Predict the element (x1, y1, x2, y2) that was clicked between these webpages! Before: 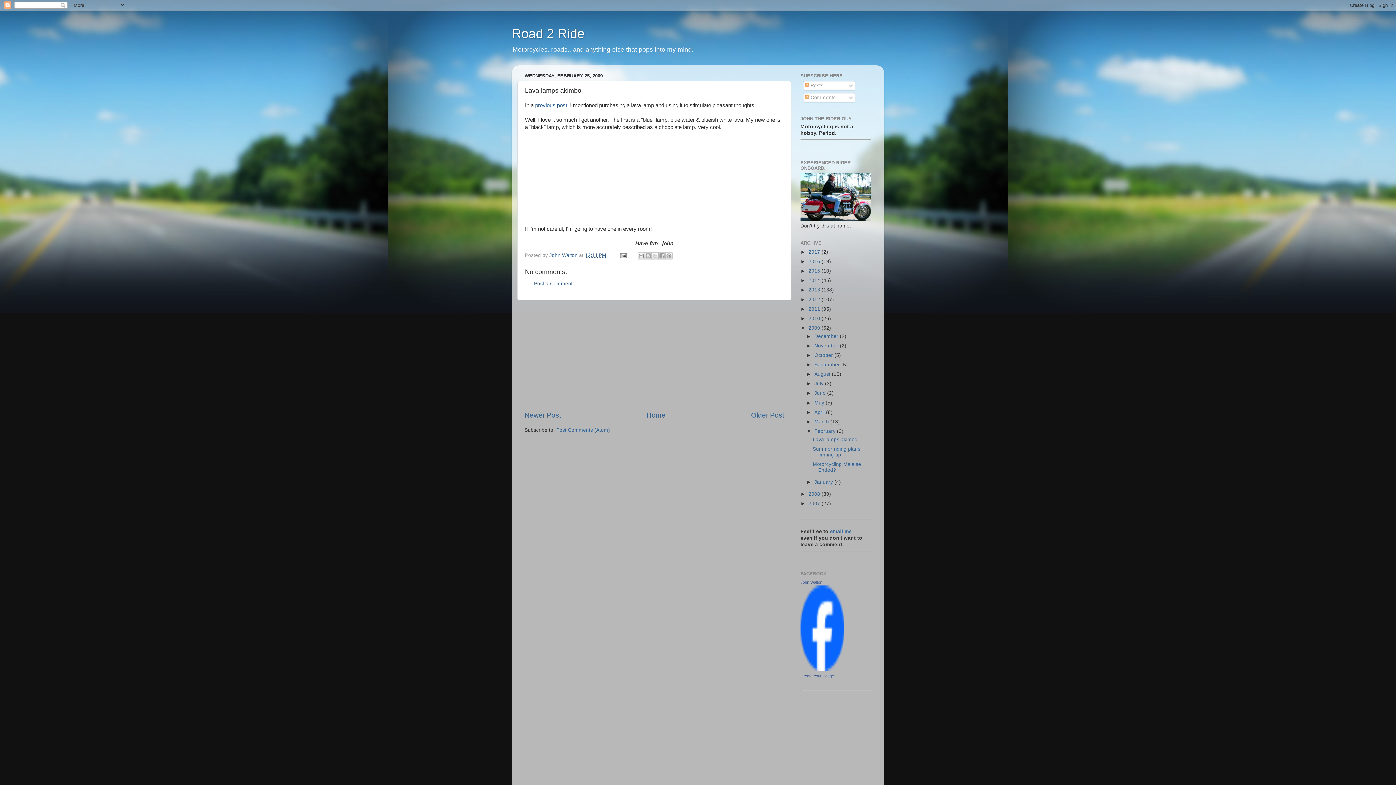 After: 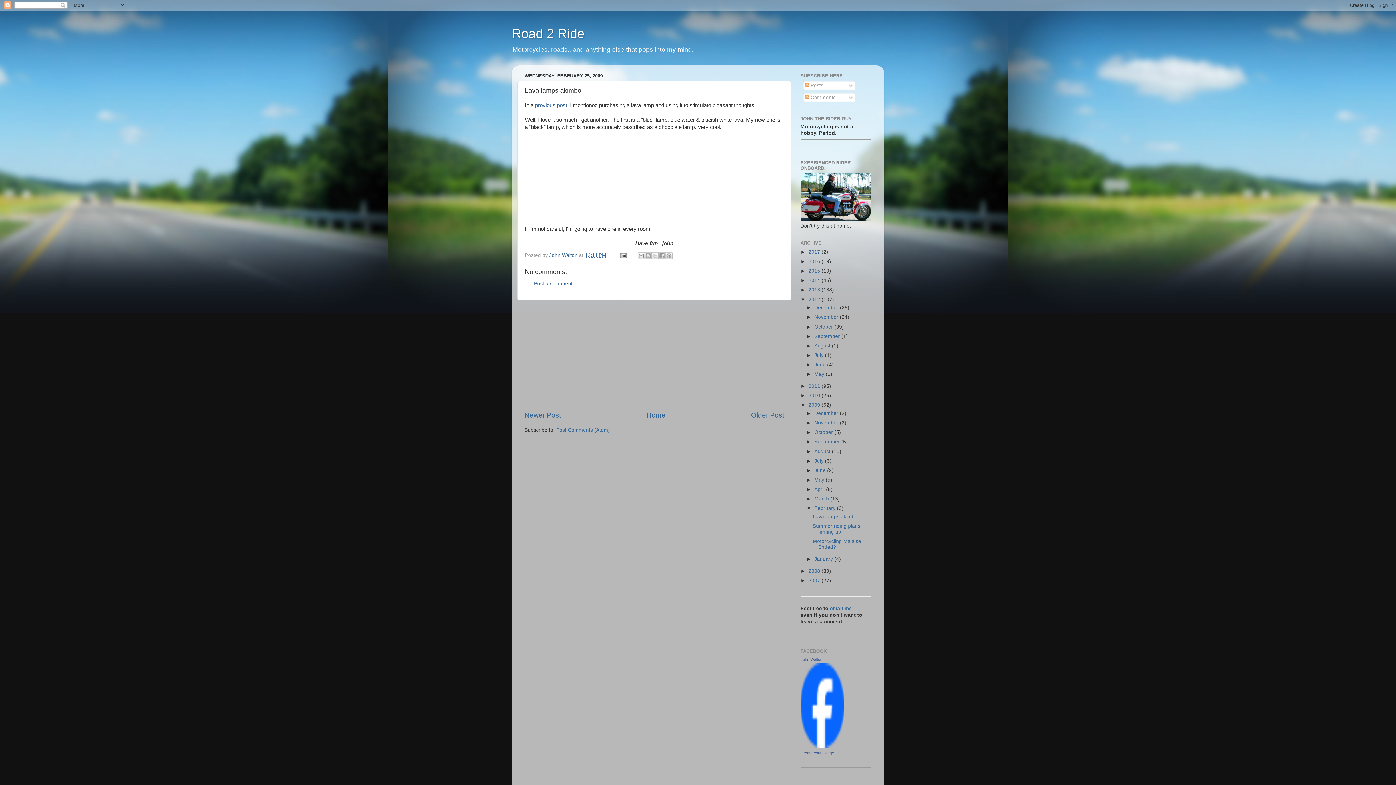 Action: bbox: (800, 296, 808, 302) label: ►  